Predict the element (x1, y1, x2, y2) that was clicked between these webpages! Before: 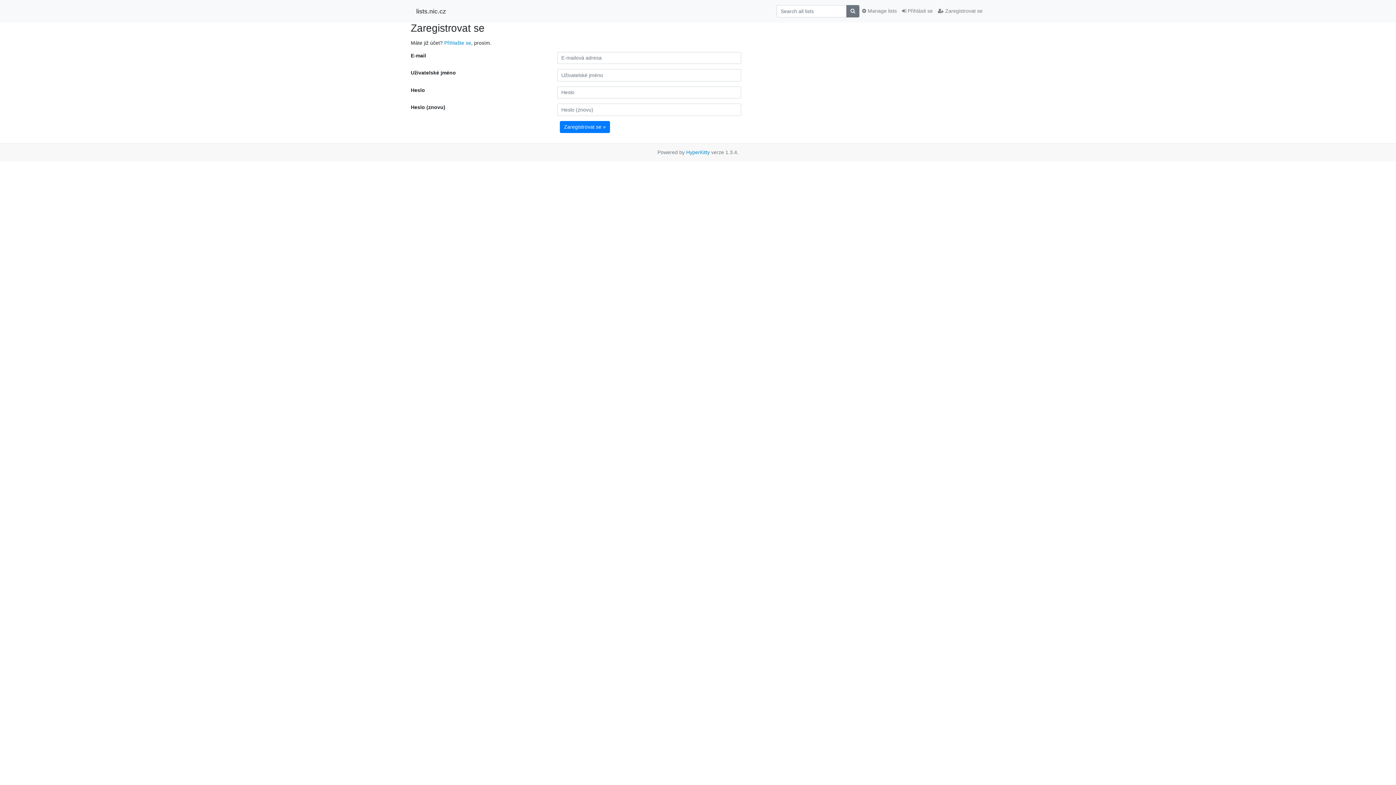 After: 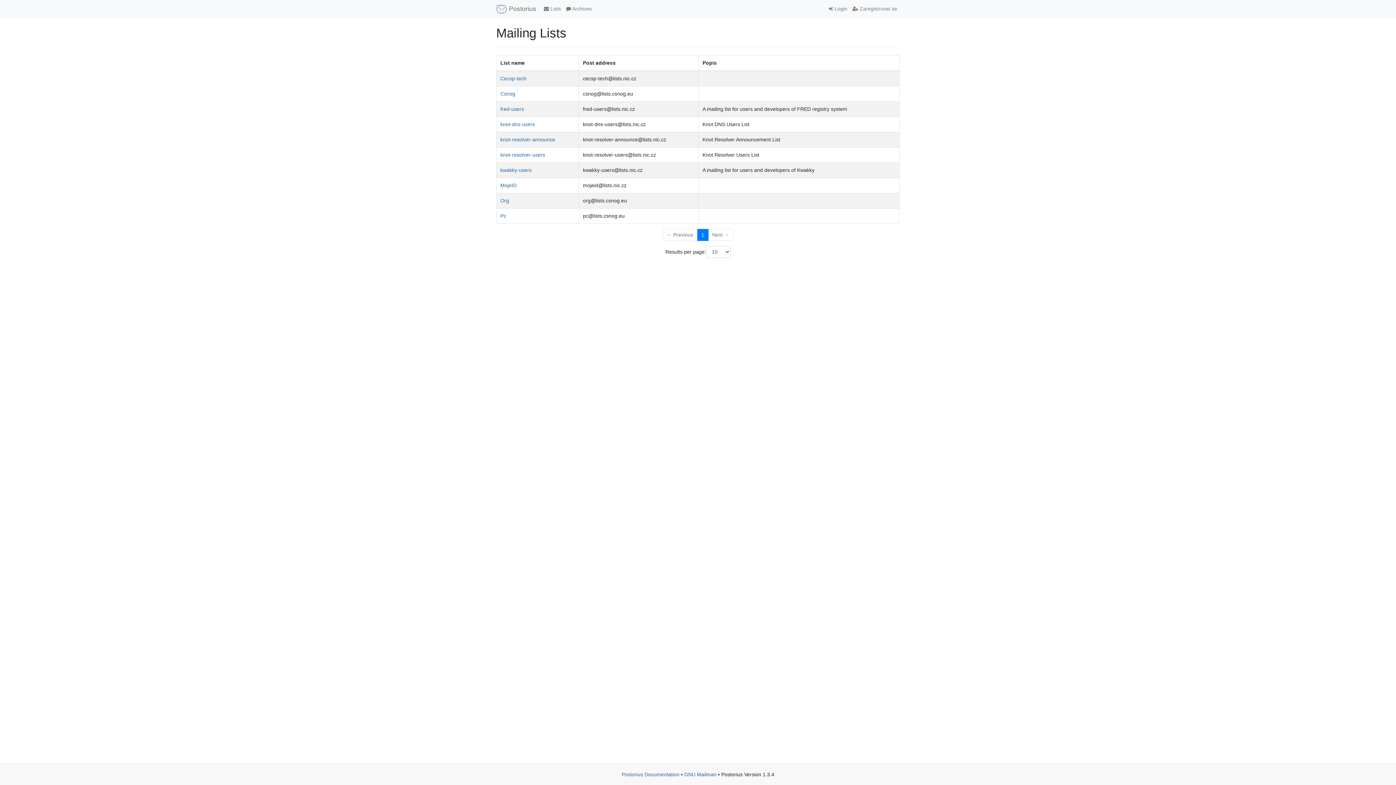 Action: bbox: (859, 4, 899, 17) label:  Manage lists